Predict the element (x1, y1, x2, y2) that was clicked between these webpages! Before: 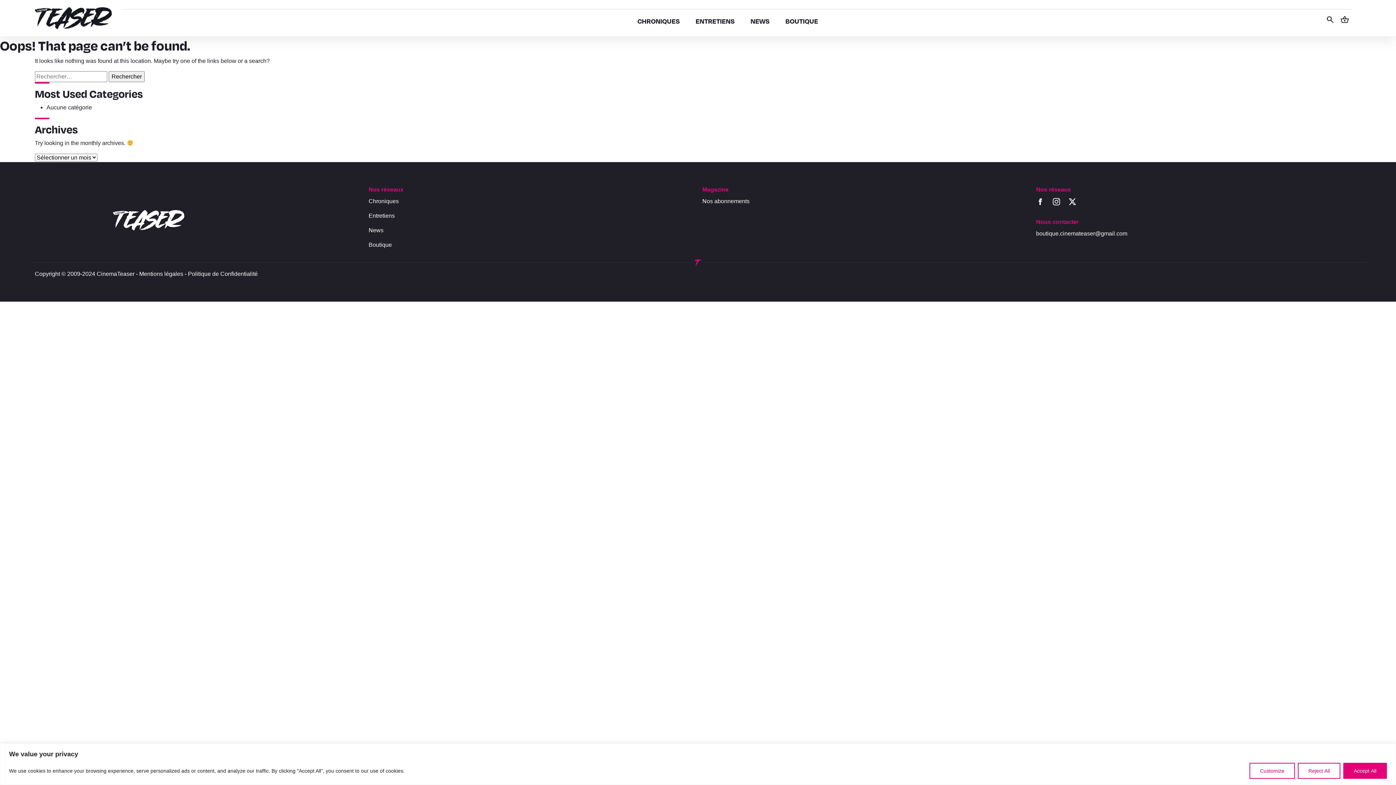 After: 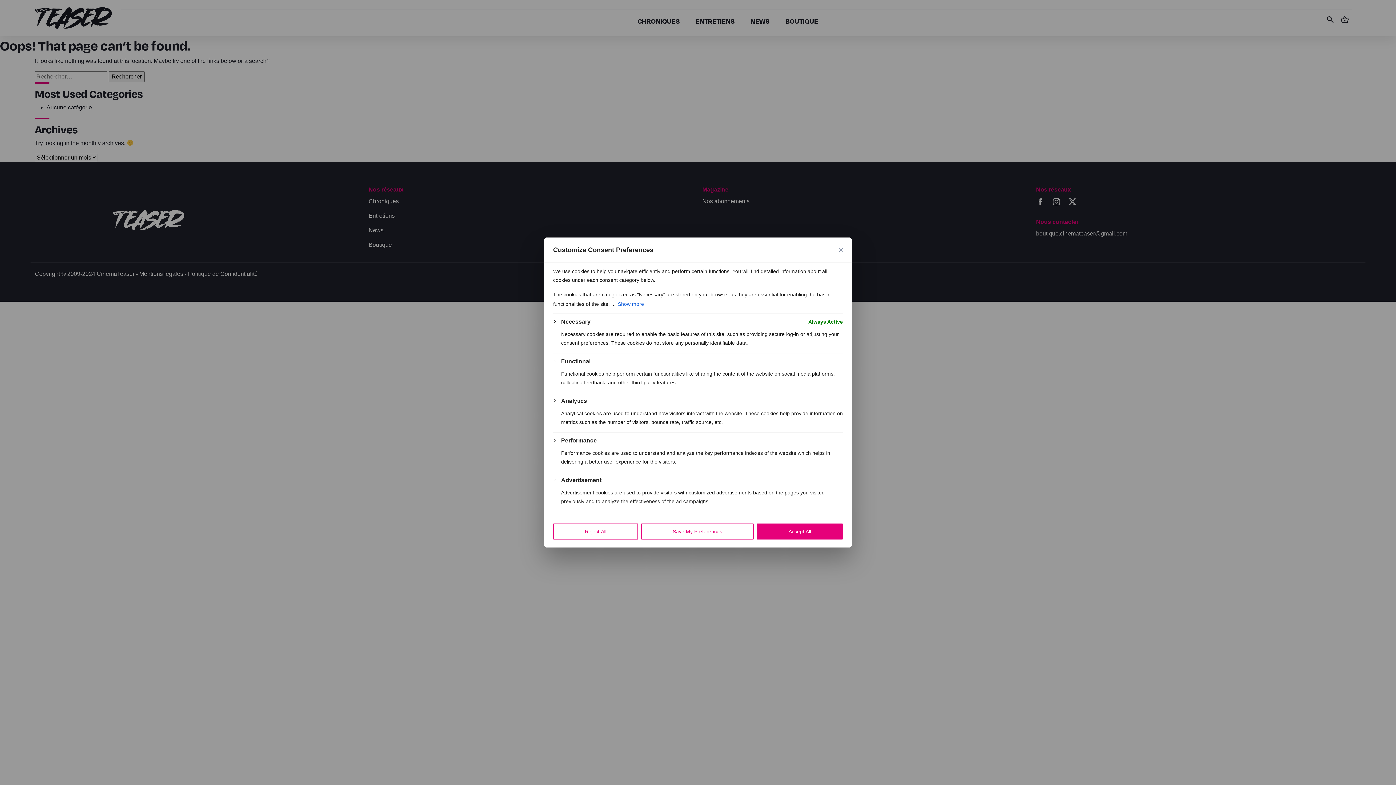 Action: bbox: (1249, 763, 1295, 779) label: Customize